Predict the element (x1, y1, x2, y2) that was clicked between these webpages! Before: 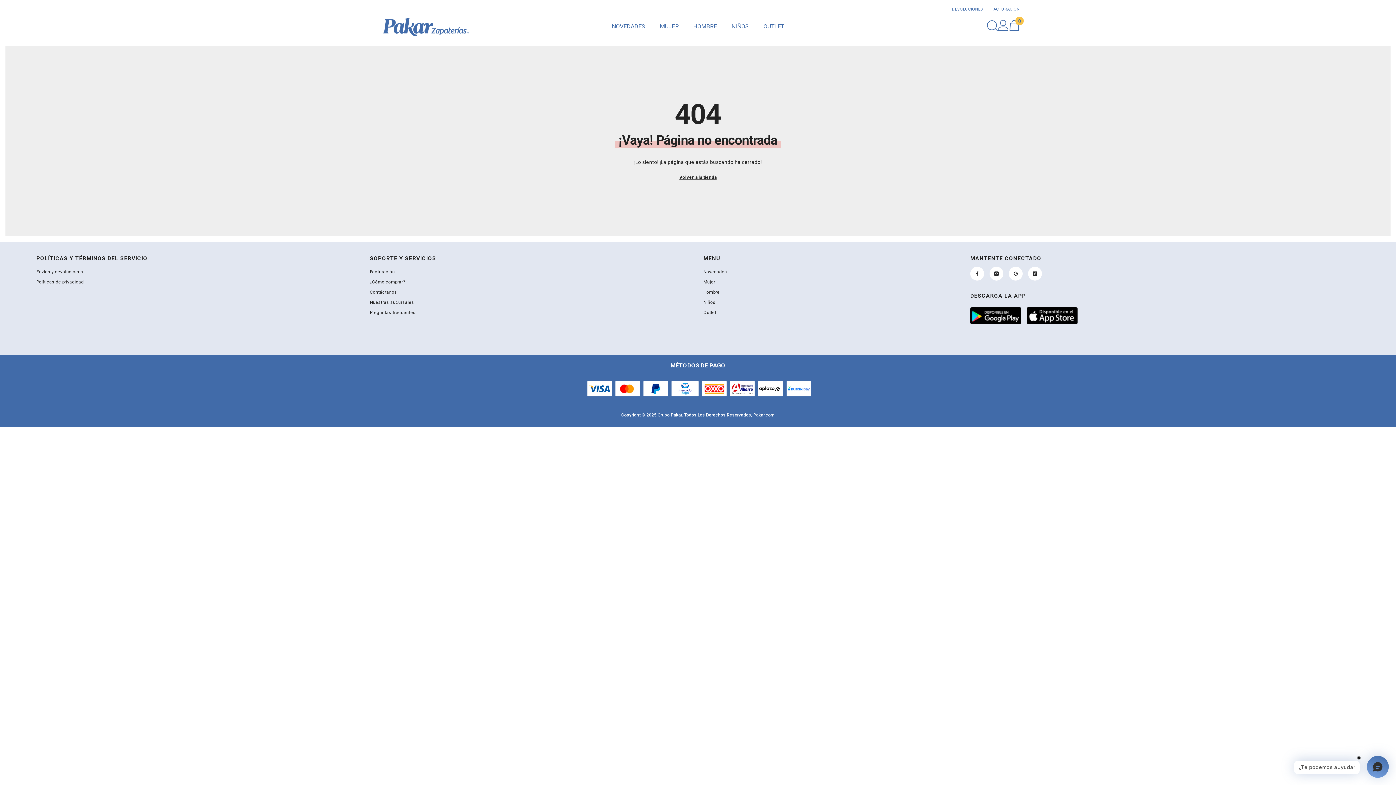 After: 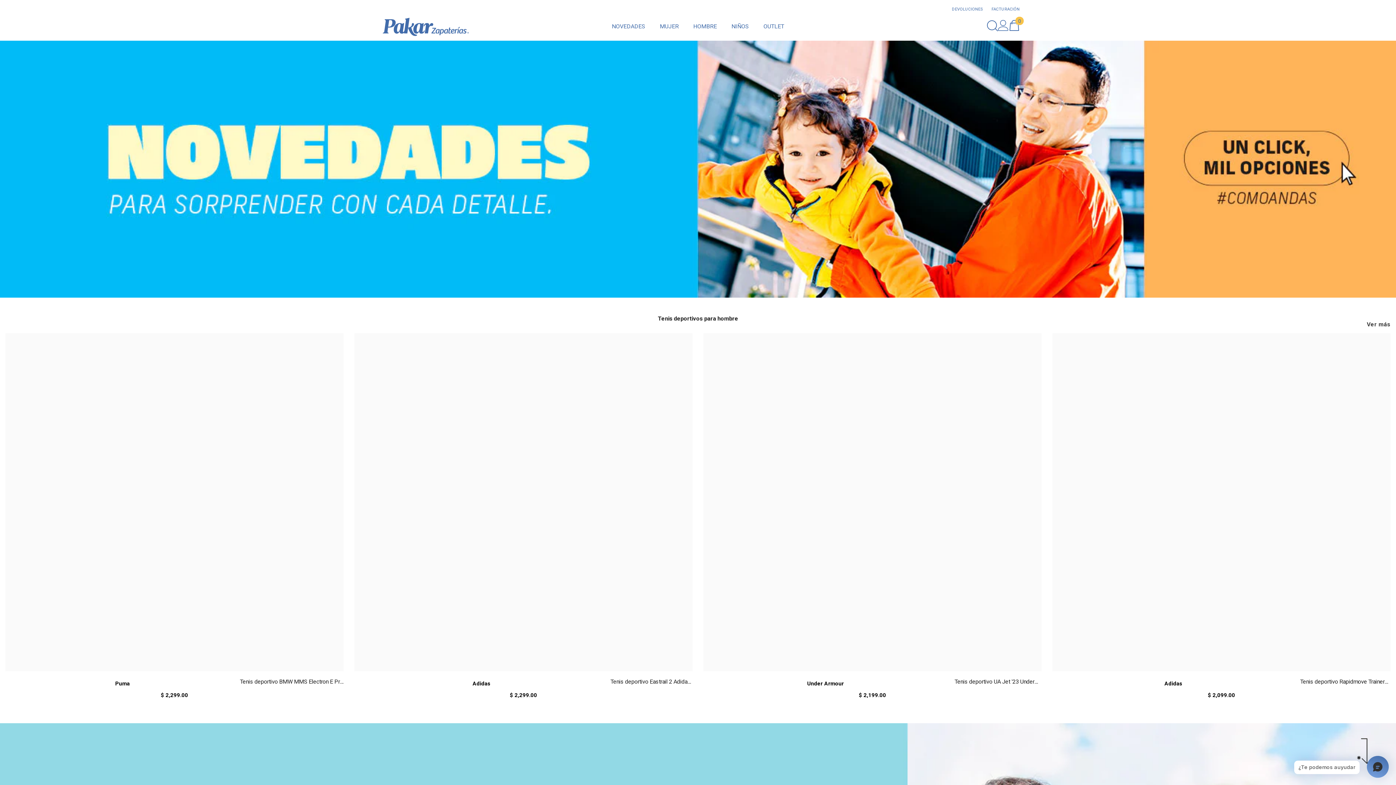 Action: bbox: (604, 22, 652, 40) label: NOVEDADES